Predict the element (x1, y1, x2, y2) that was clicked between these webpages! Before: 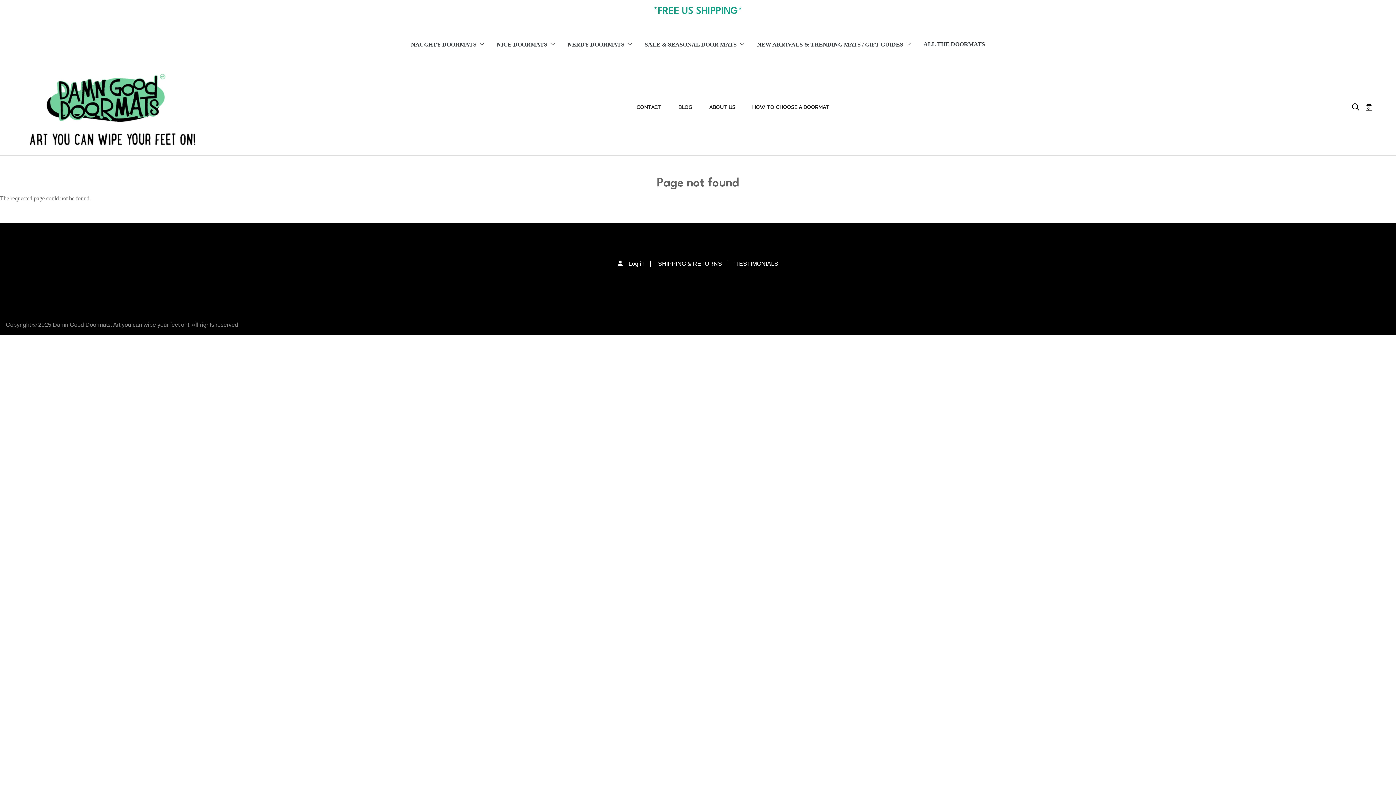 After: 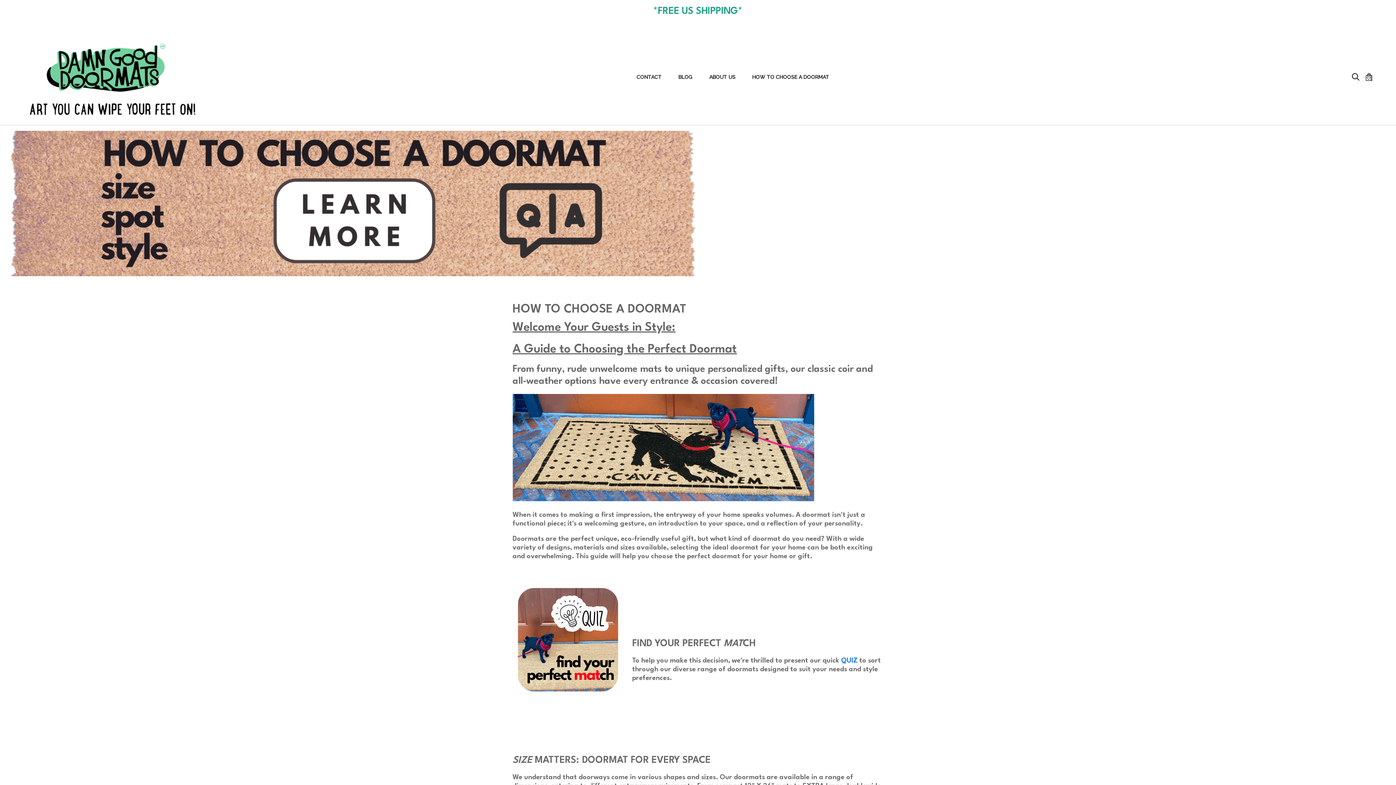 Action: label: HOW TO CHOOSE A DOORMAT bbox: (744, 98, 837, 116)